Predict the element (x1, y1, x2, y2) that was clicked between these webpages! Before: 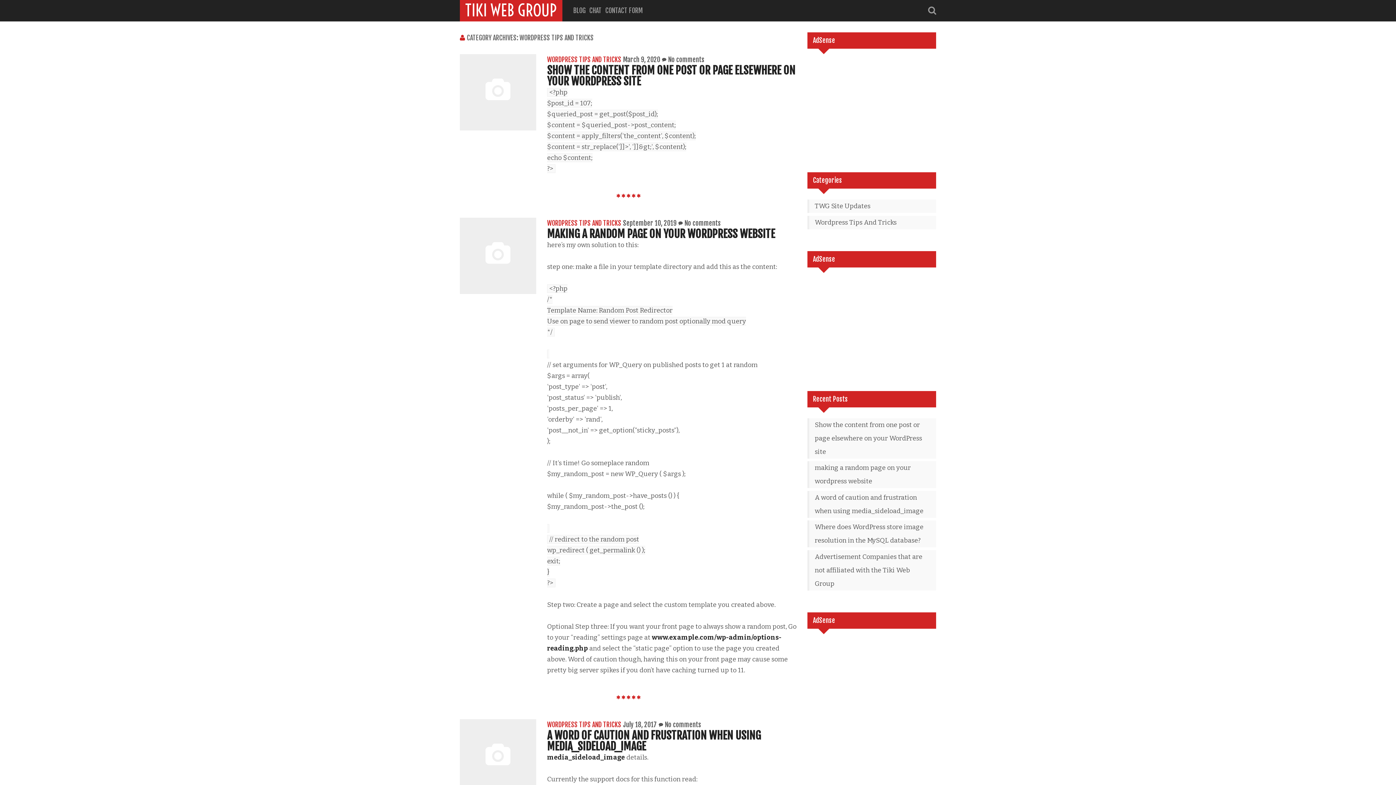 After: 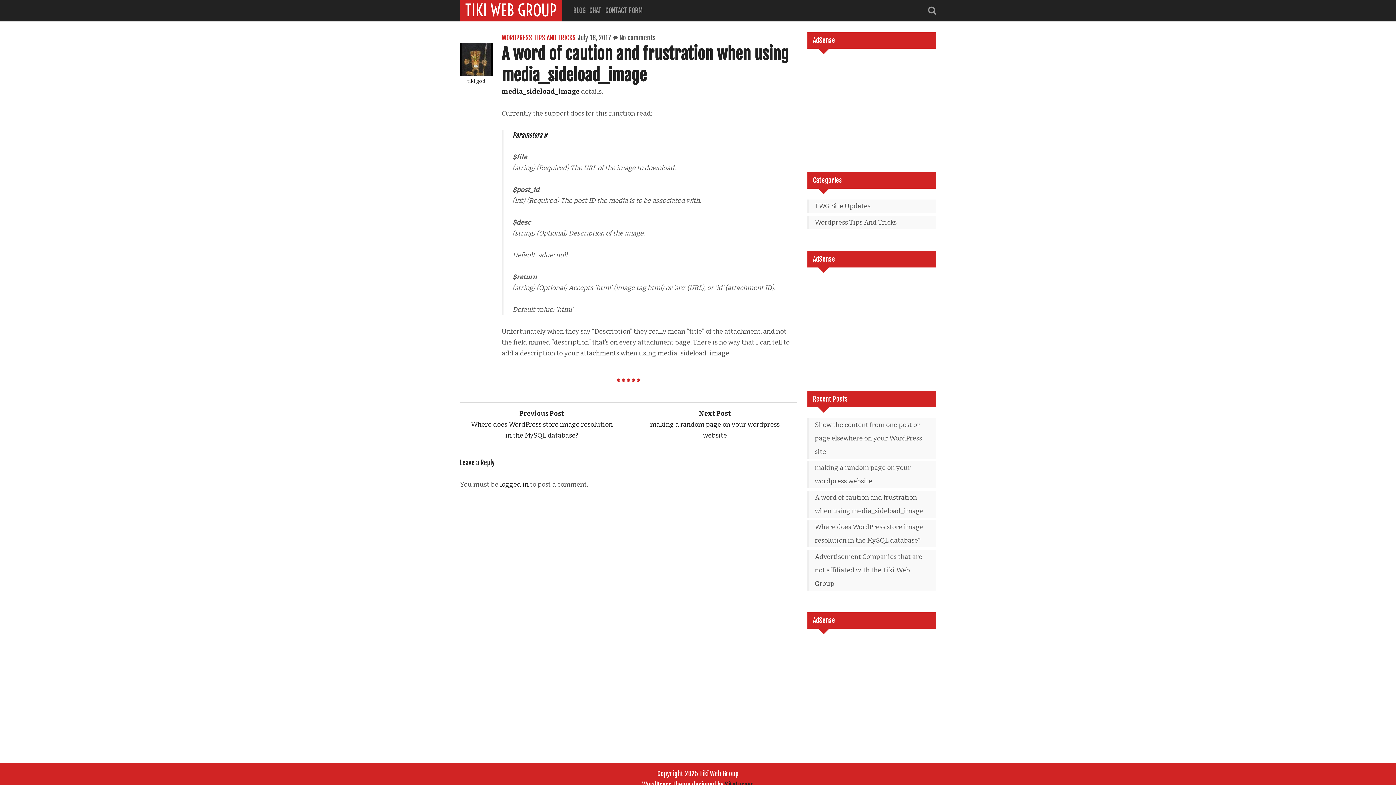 Action: bbox: (547, 729, 761, 753) label: A WORD OF CAUTION AND FRUSTRATION WHEN USING MEDIA_SIDELOAD_IMAGE